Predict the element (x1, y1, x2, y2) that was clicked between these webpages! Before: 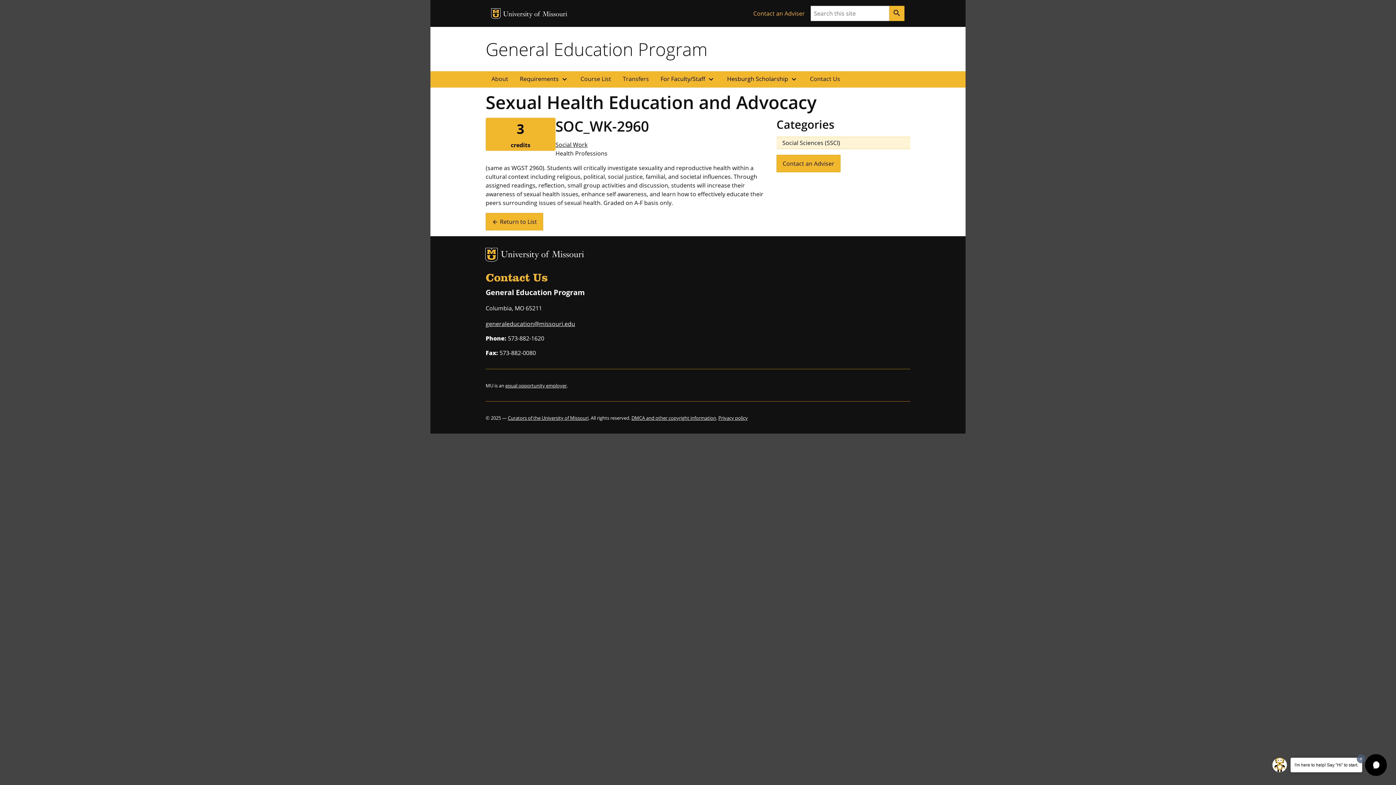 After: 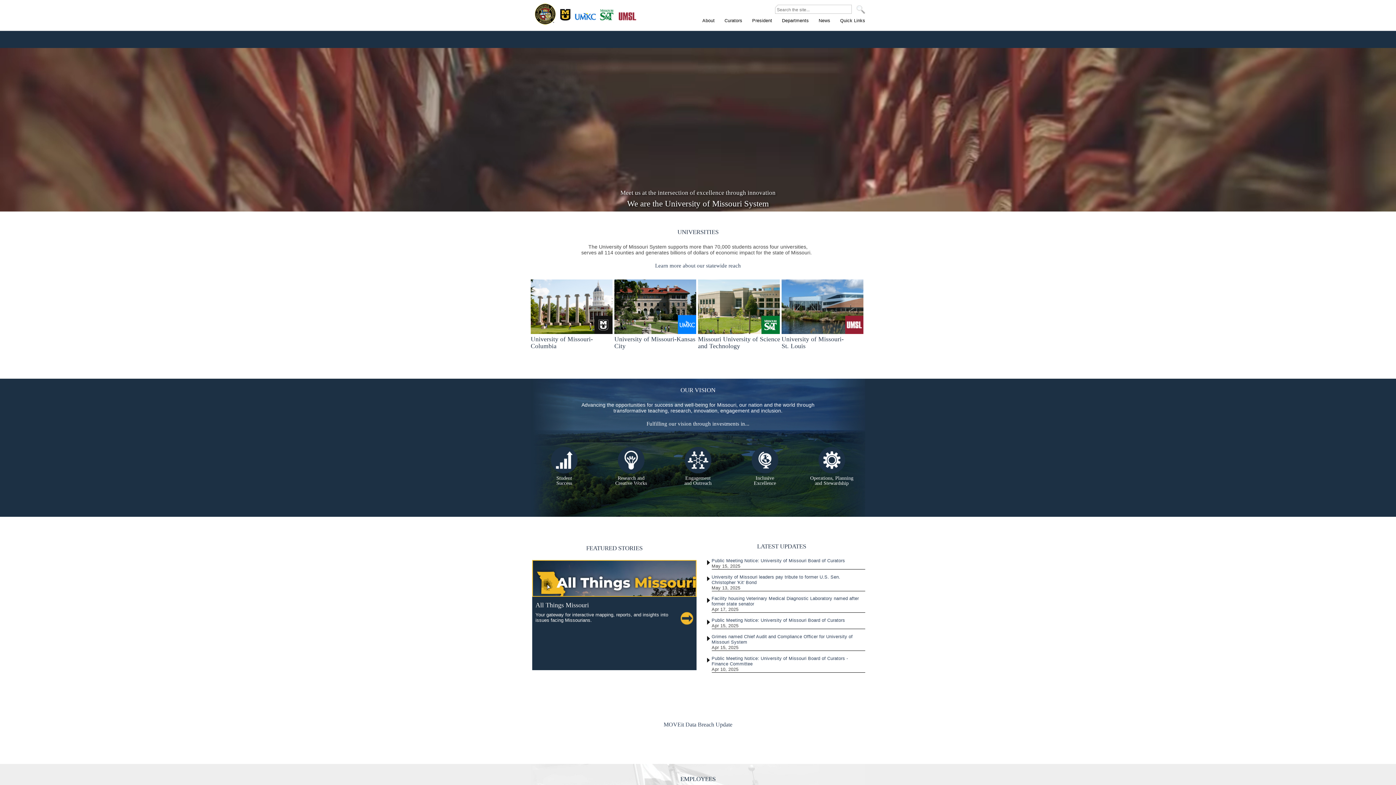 Action: bbox: (508, 415, 588, 421) label: Curators of the University of Missouri